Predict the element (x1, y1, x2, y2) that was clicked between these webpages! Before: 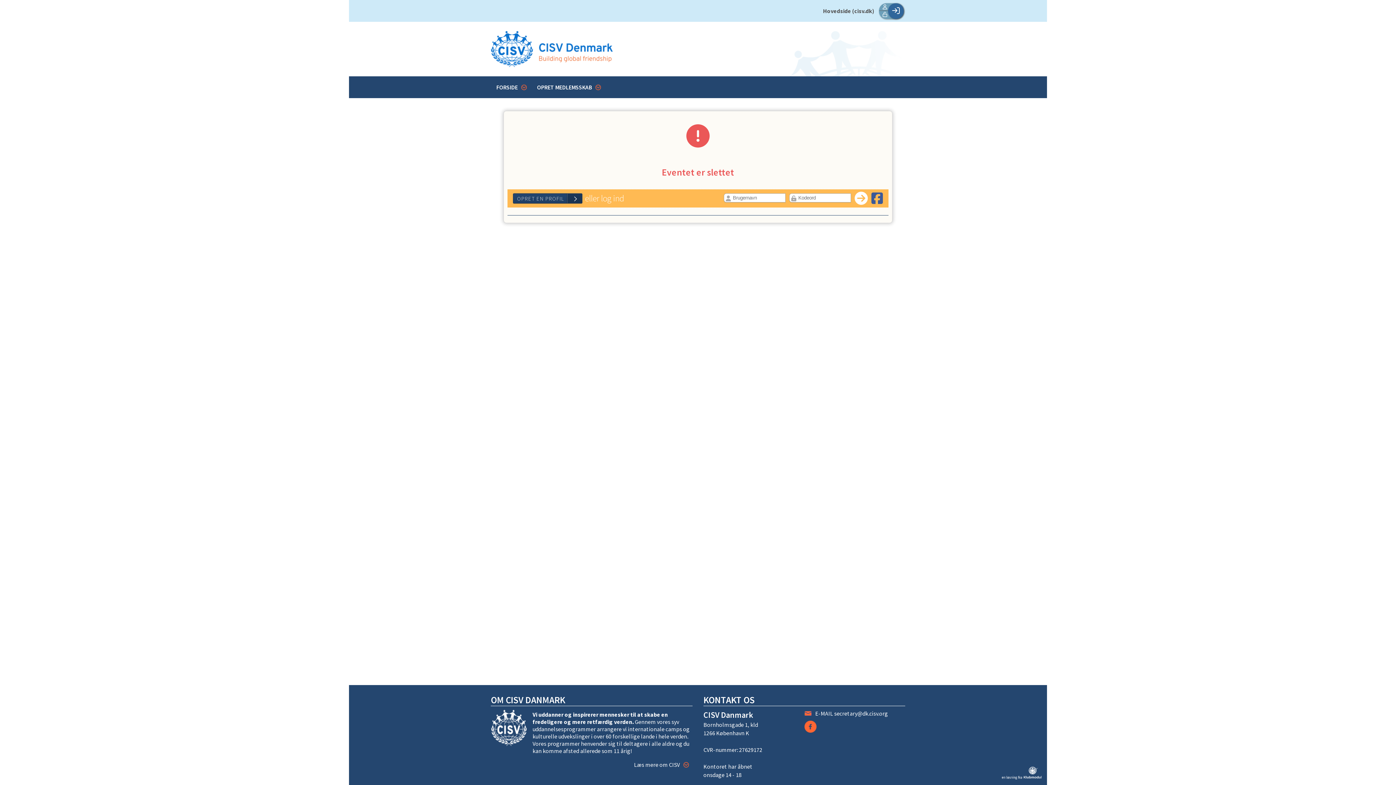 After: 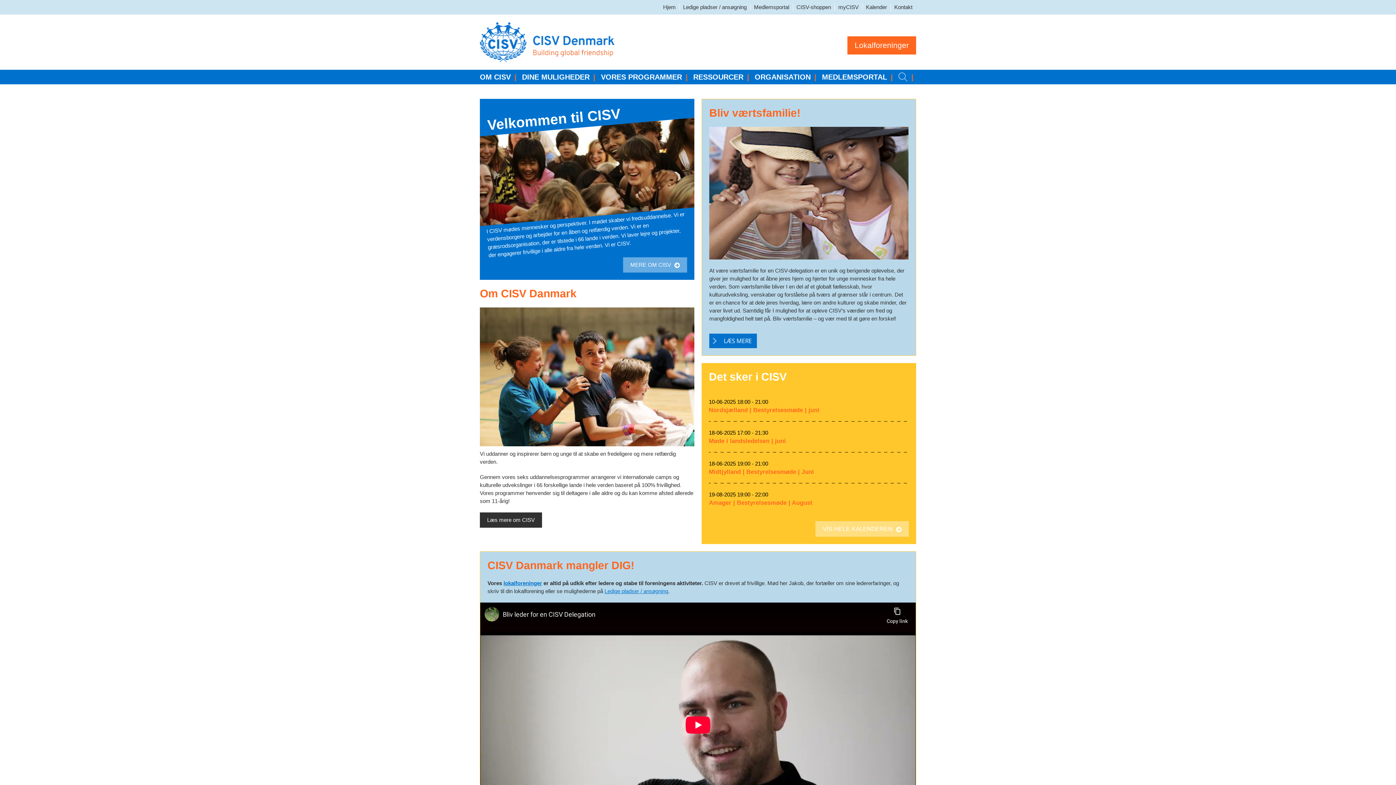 Action: bbox: (823, 0, 874, 21) label: Hovedside (cisv.dk)